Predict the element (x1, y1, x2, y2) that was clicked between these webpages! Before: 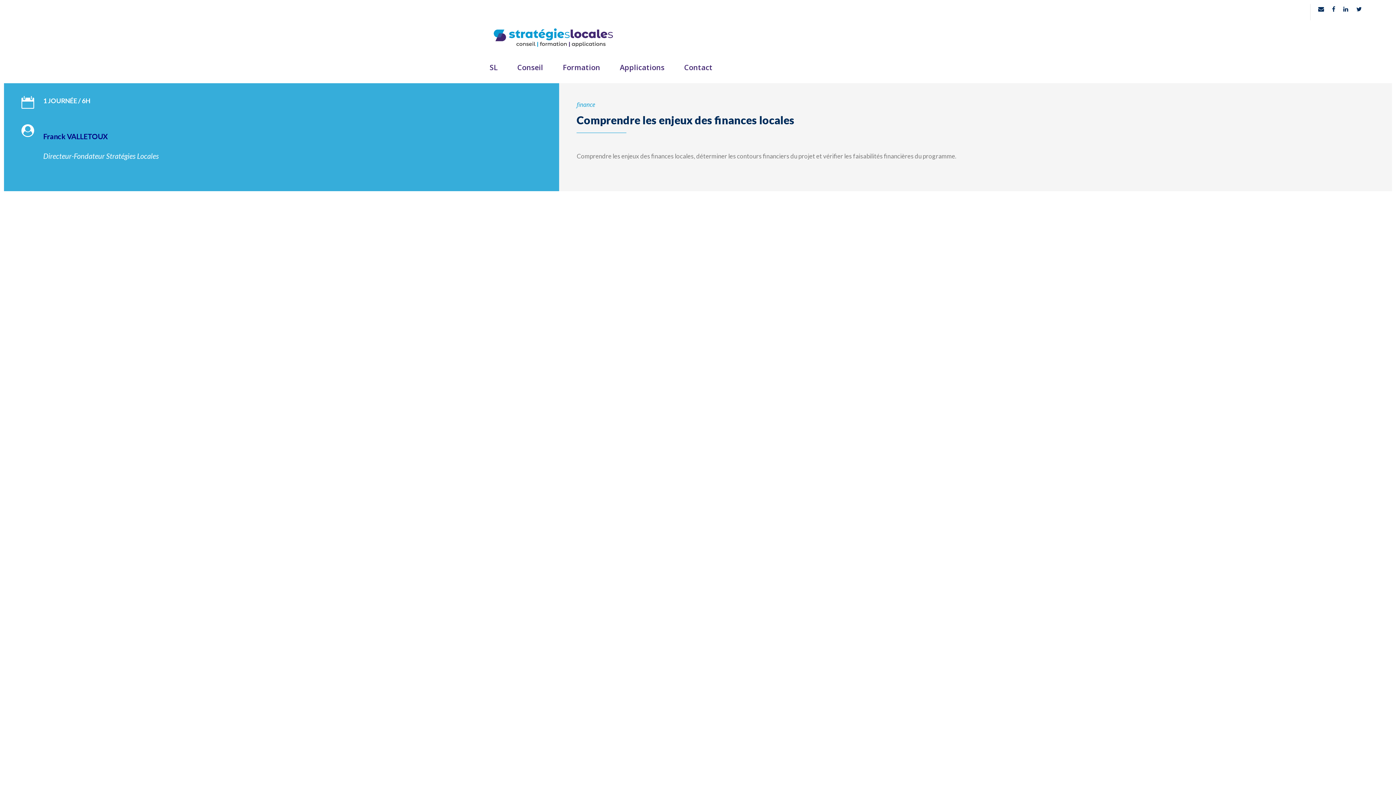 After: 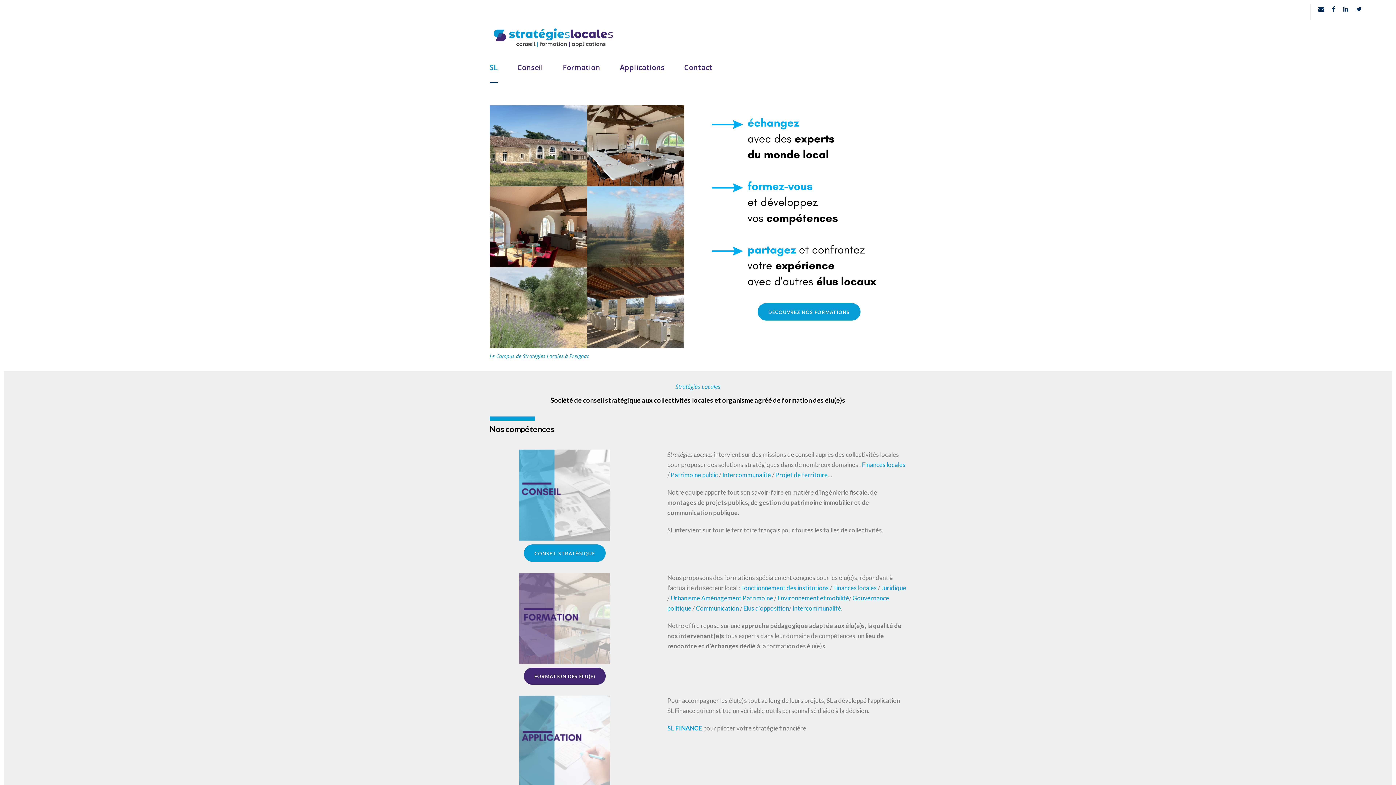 Action: bbox: (489, 33, 617, 40)